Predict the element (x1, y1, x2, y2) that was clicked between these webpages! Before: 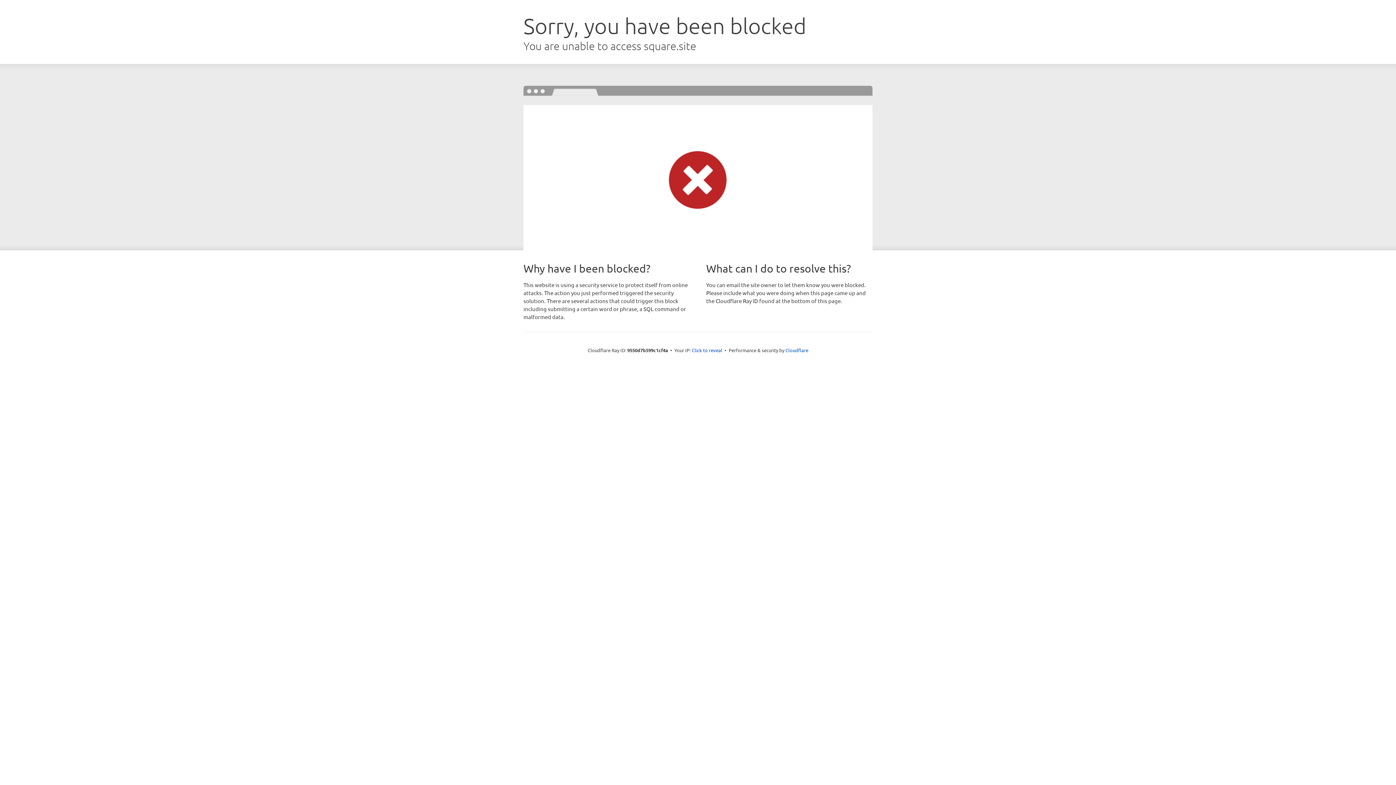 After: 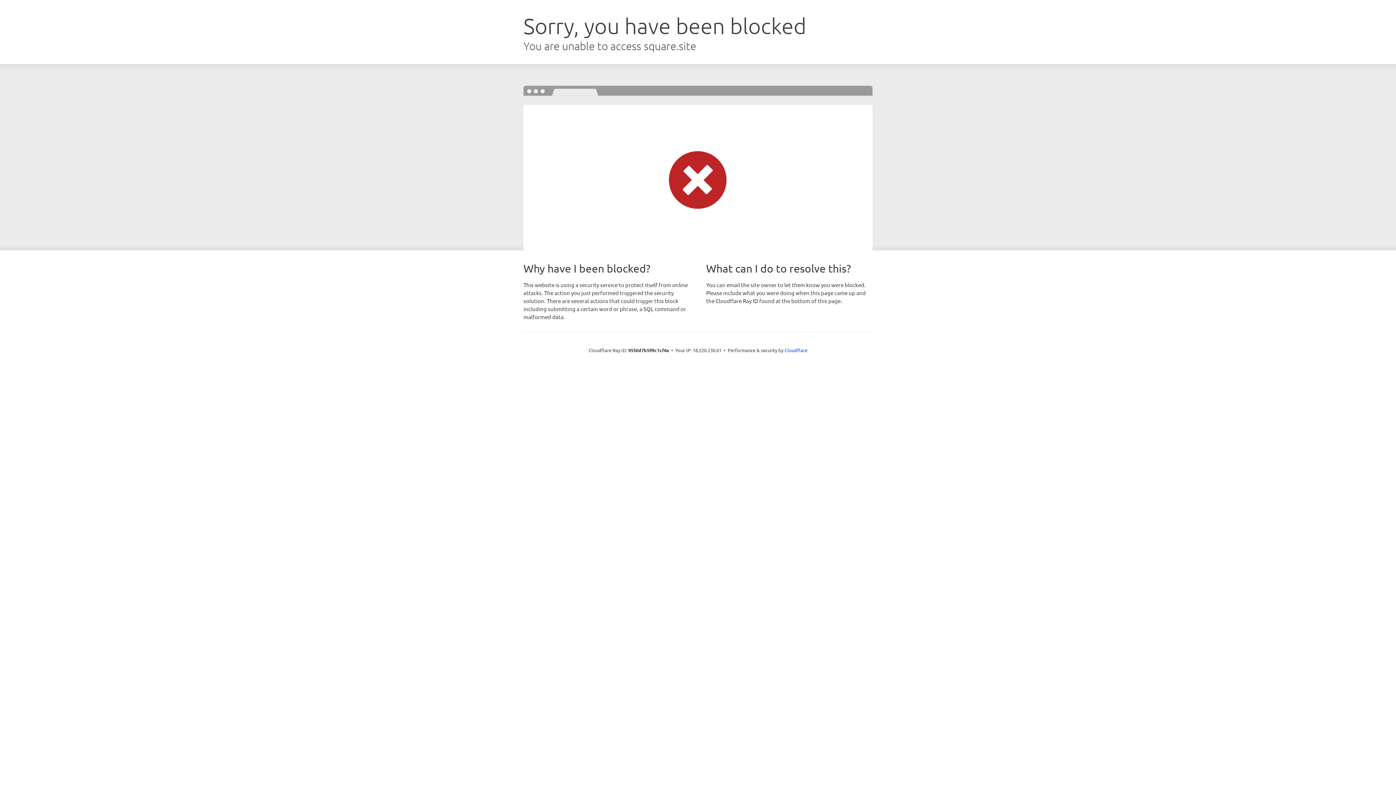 Action: label: Click to reveal bbox: (692, 346, 722, 353)